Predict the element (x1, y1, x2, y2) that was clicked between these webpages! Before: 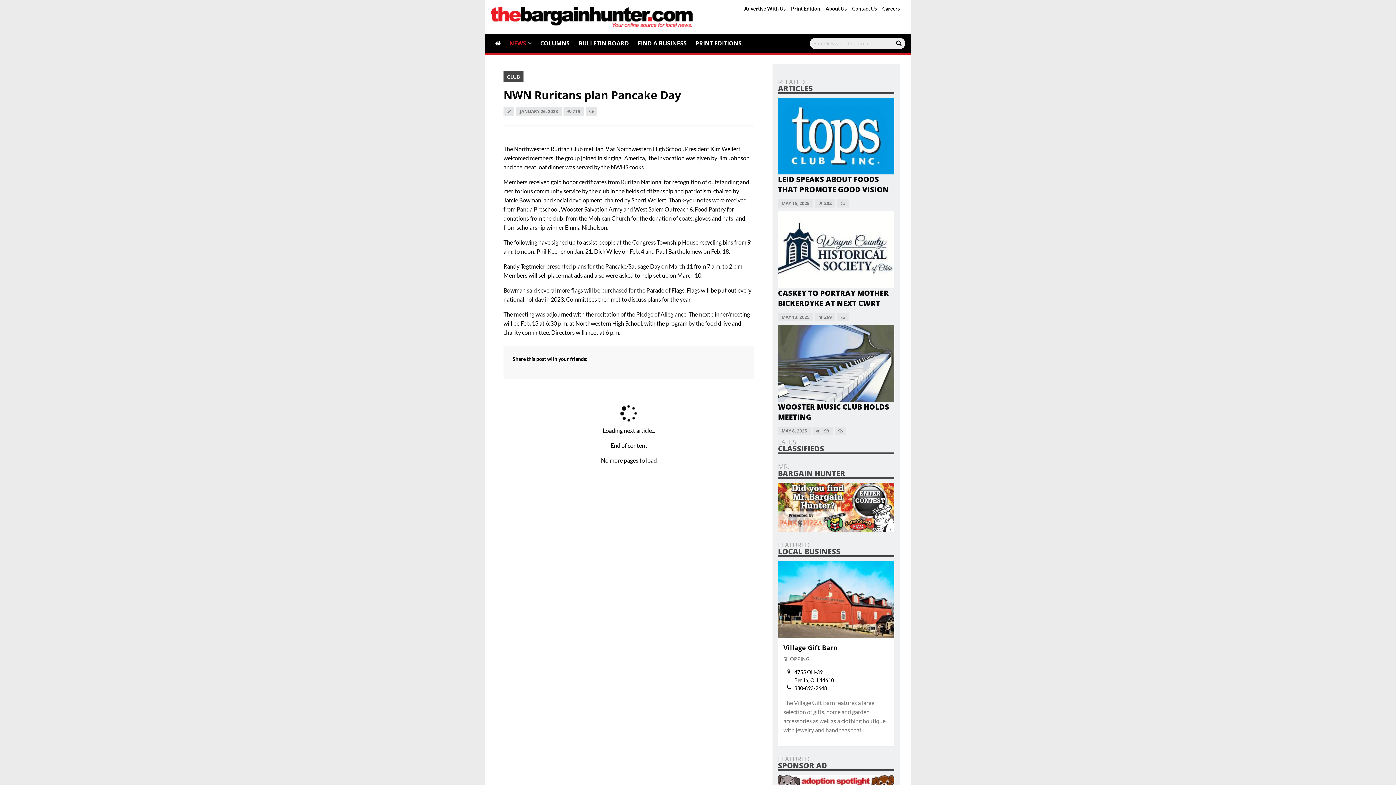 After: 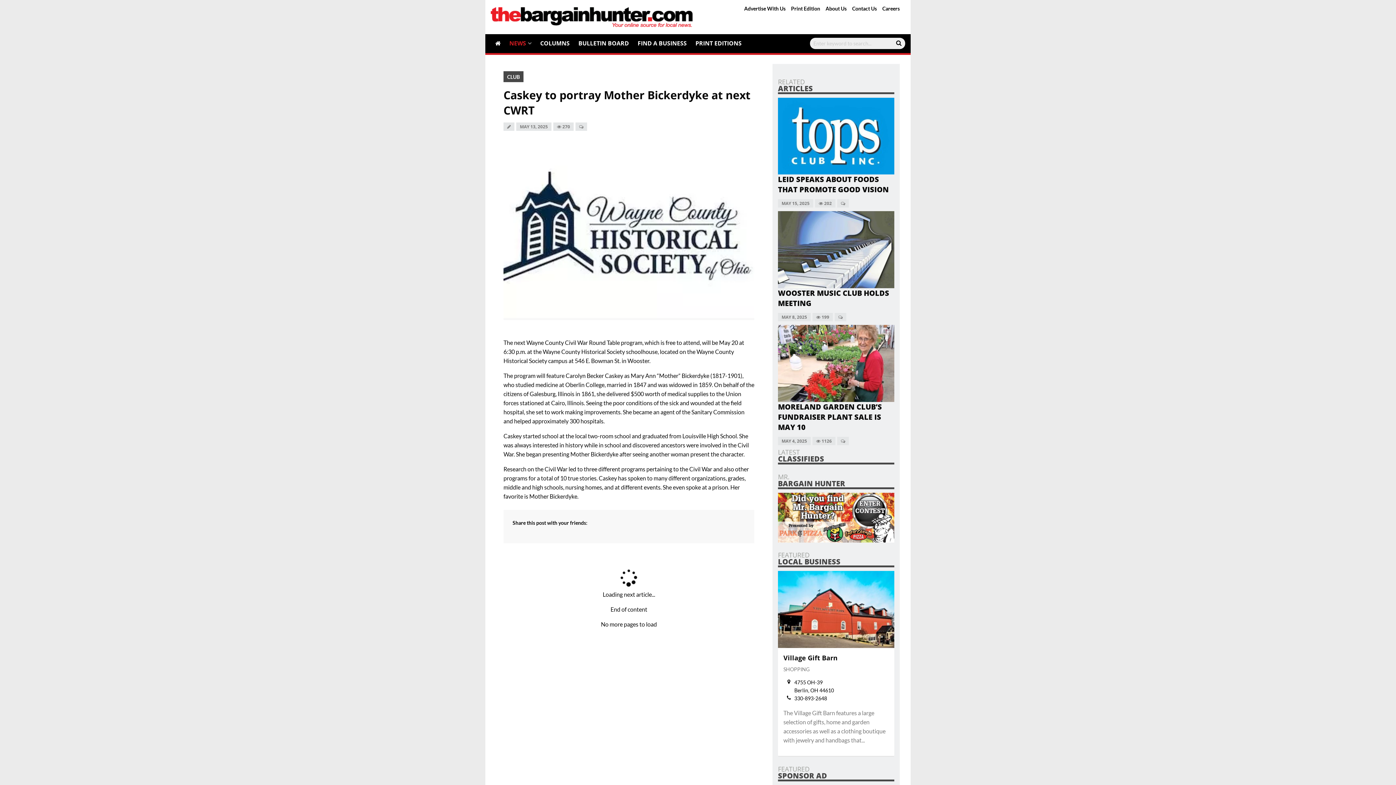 Action: bbox: (778, 245, 894, 252)